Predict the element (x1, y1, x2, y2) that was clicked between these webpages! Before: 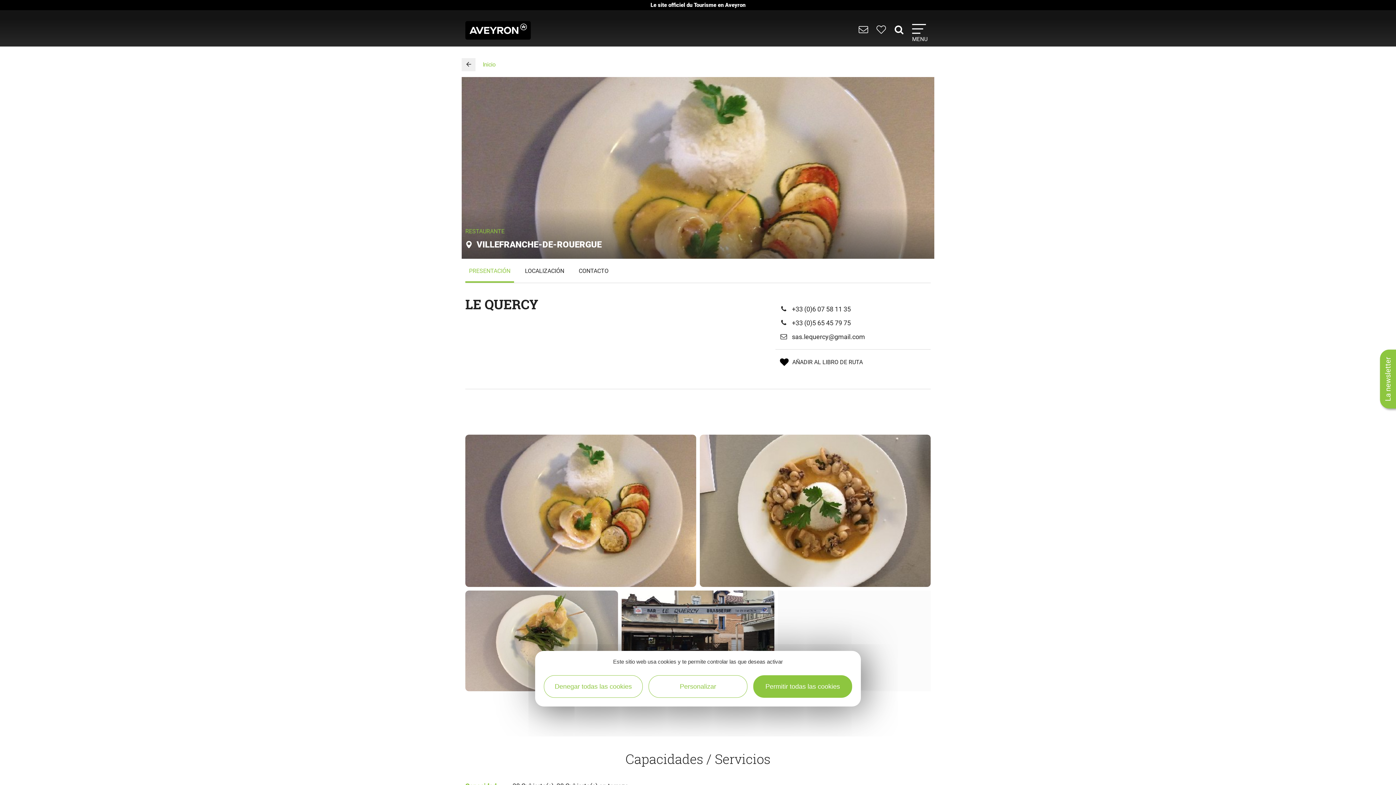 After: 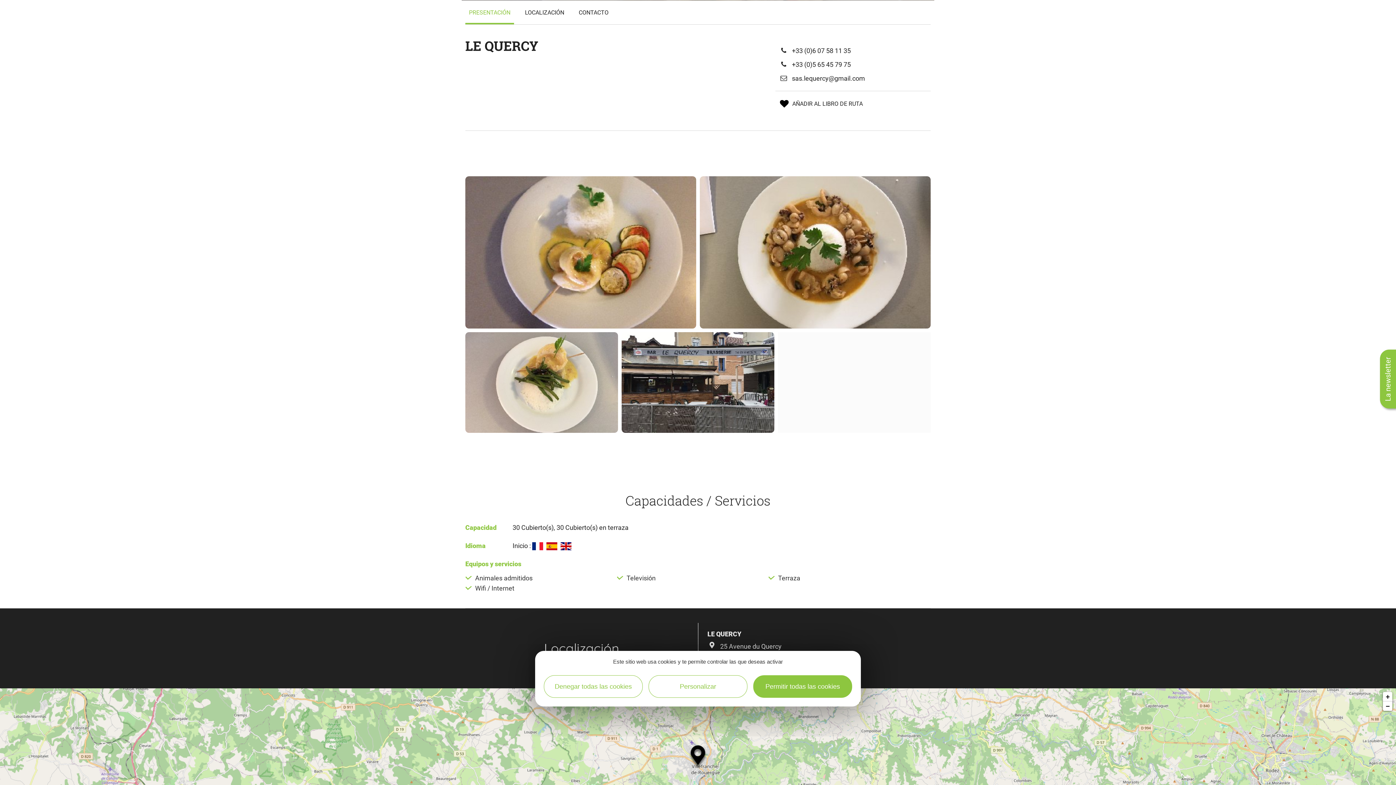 Action: label: PRESENTACIÓN bbox: (465, 259, 514, 282)